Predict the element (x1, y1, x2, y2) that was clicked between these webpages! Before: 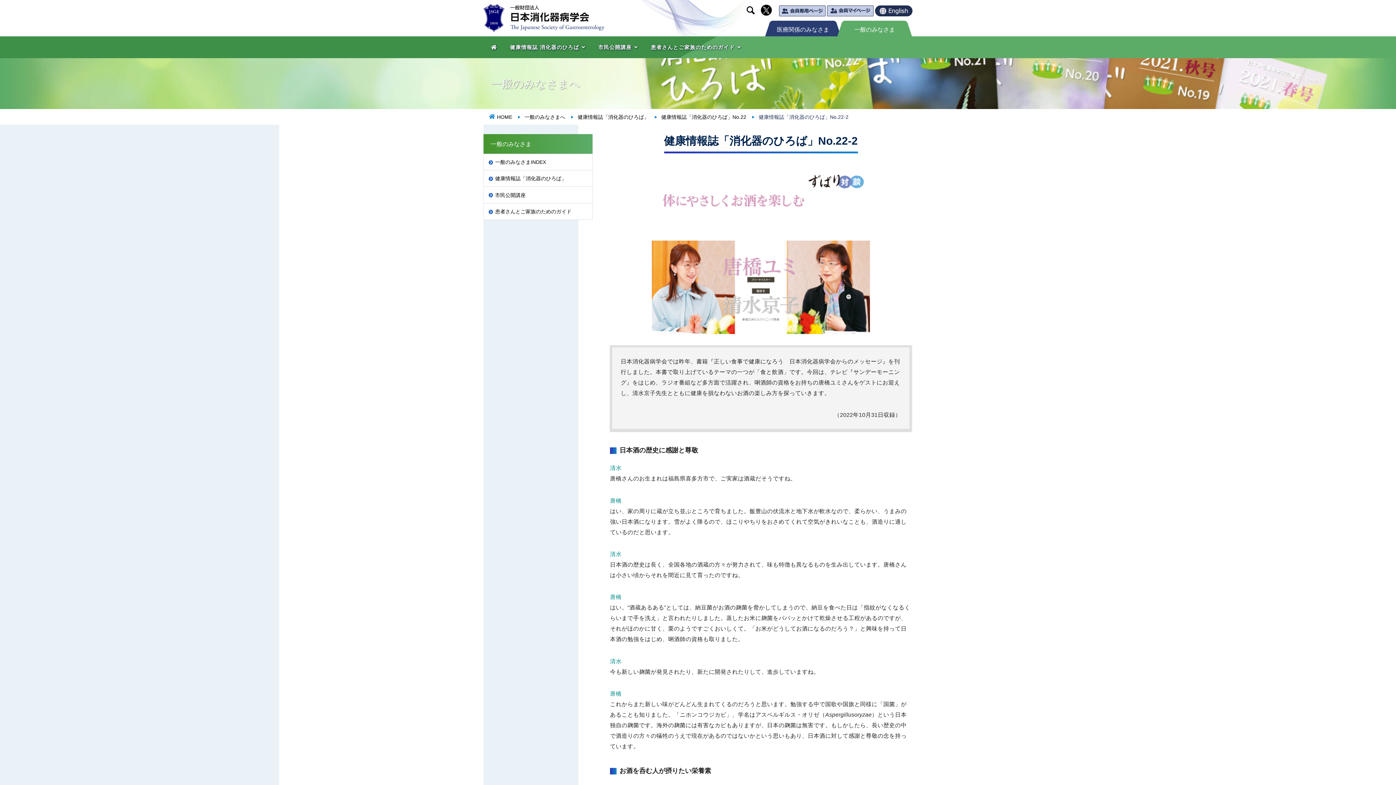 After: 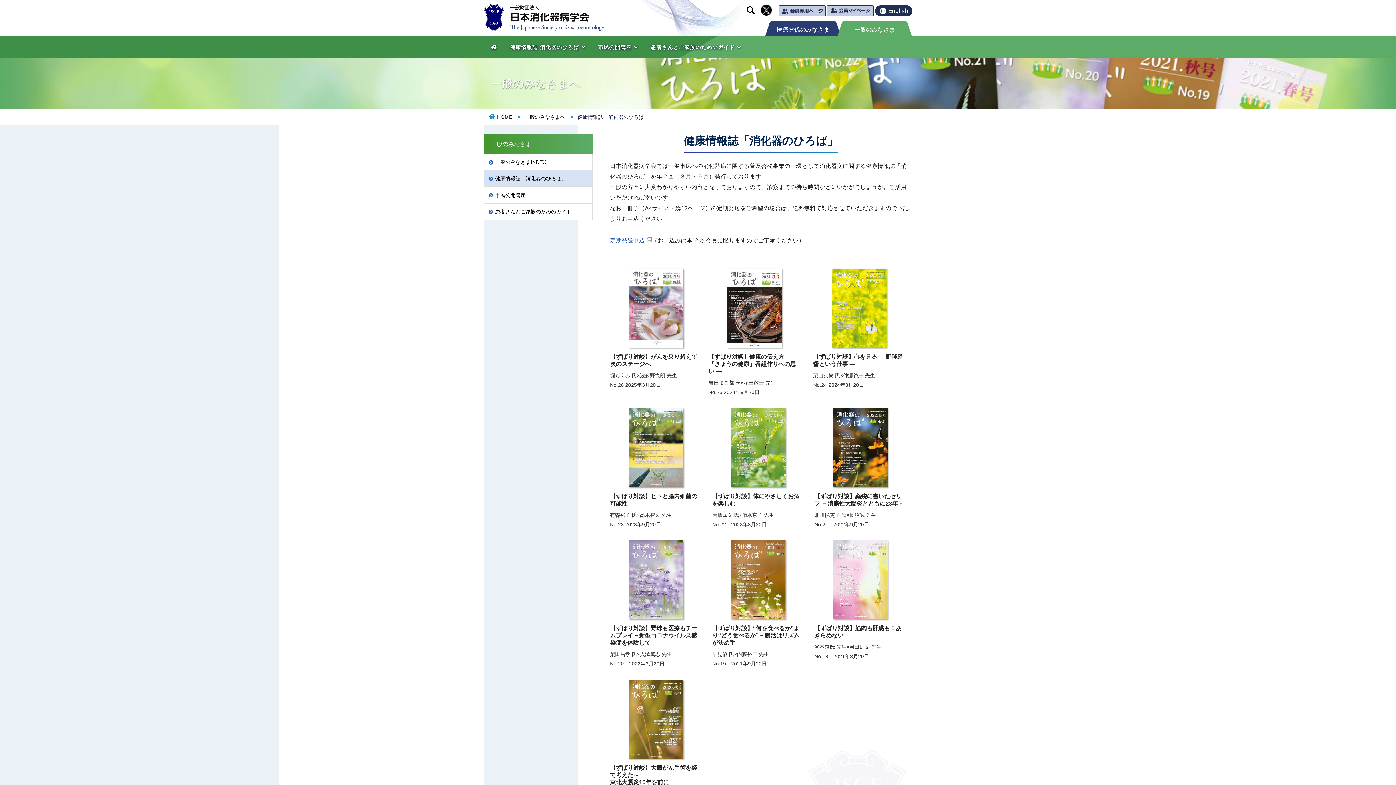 Action: bbox: (510, 36, 587, 58) label: 健康情報誌 消化器のひろば